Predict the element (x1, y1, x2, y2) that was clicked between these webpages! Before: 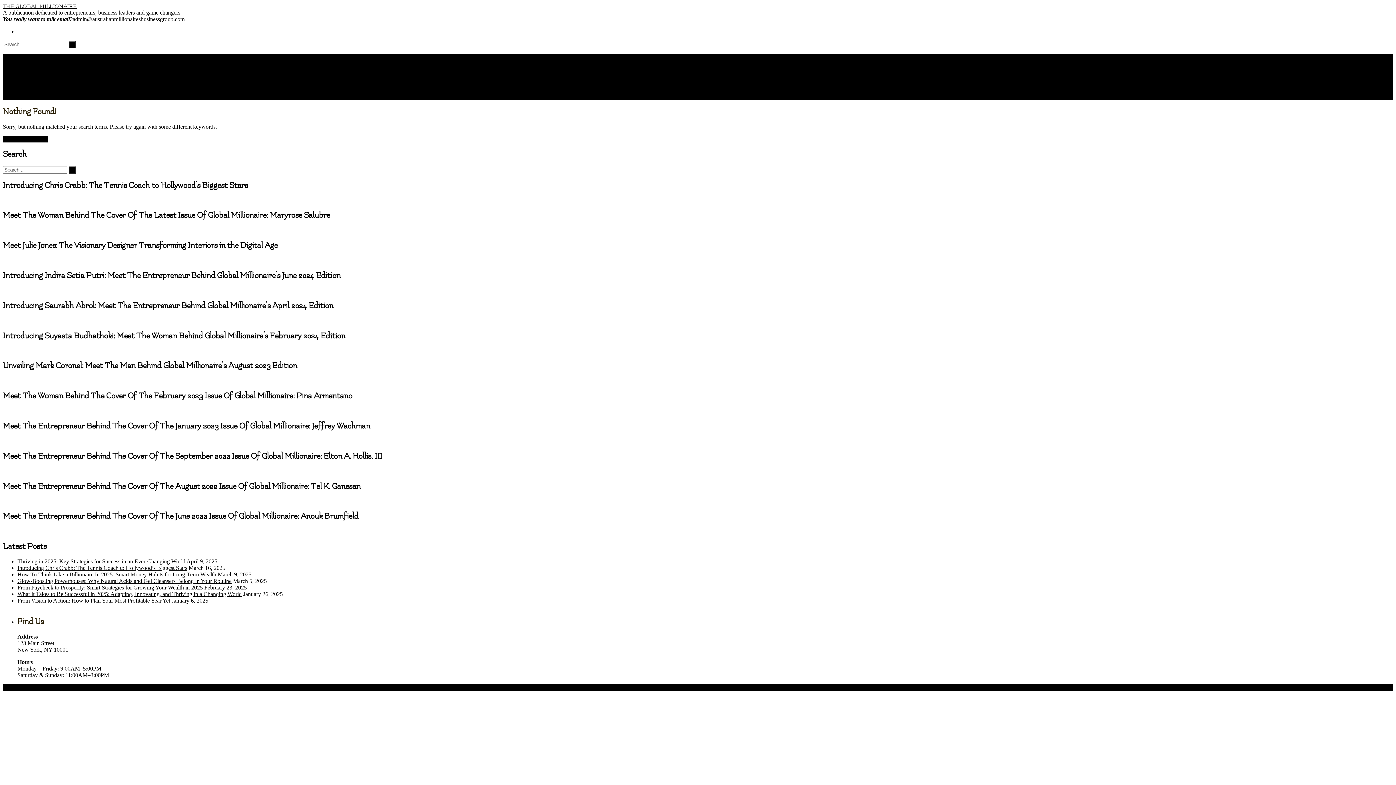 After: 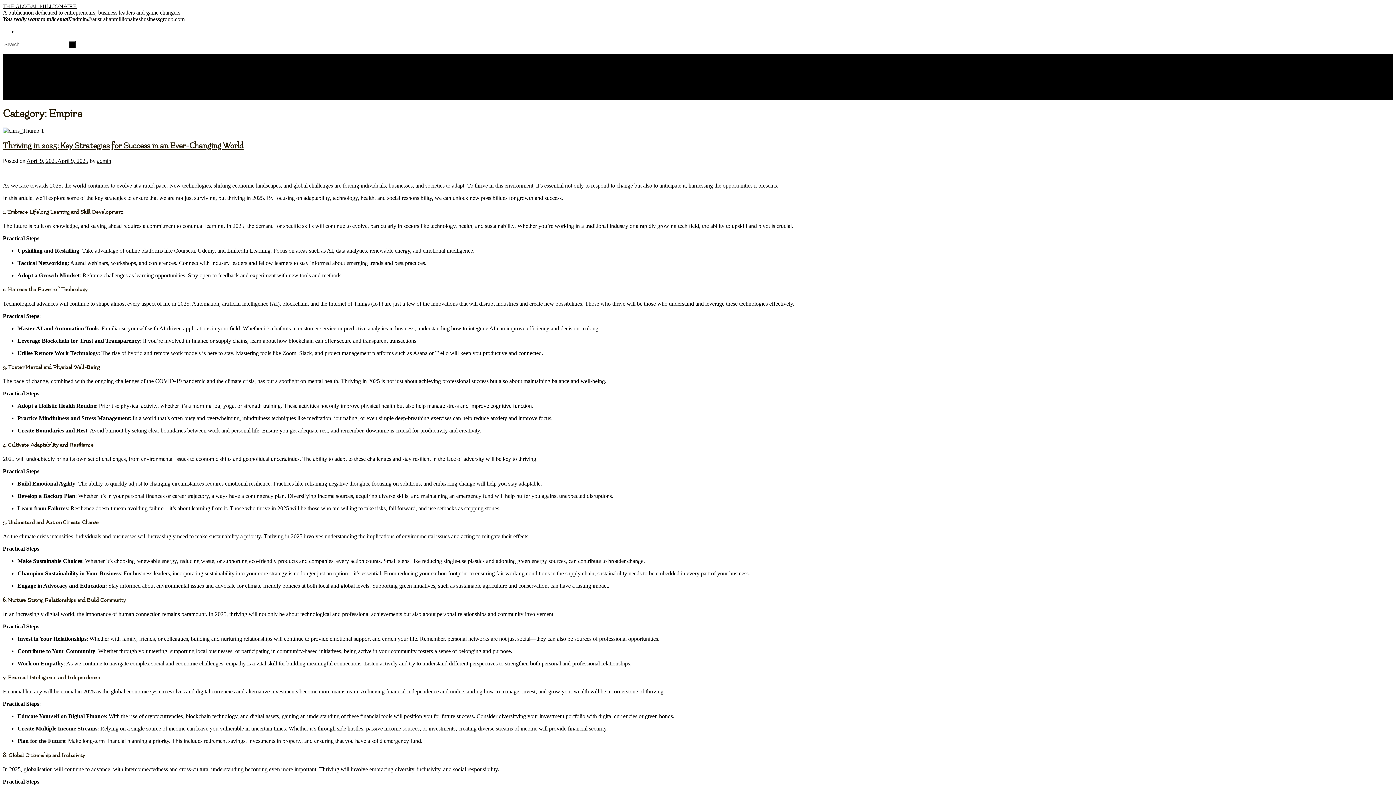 Action: bbox: (17, 86, 34, 93) label: Empire